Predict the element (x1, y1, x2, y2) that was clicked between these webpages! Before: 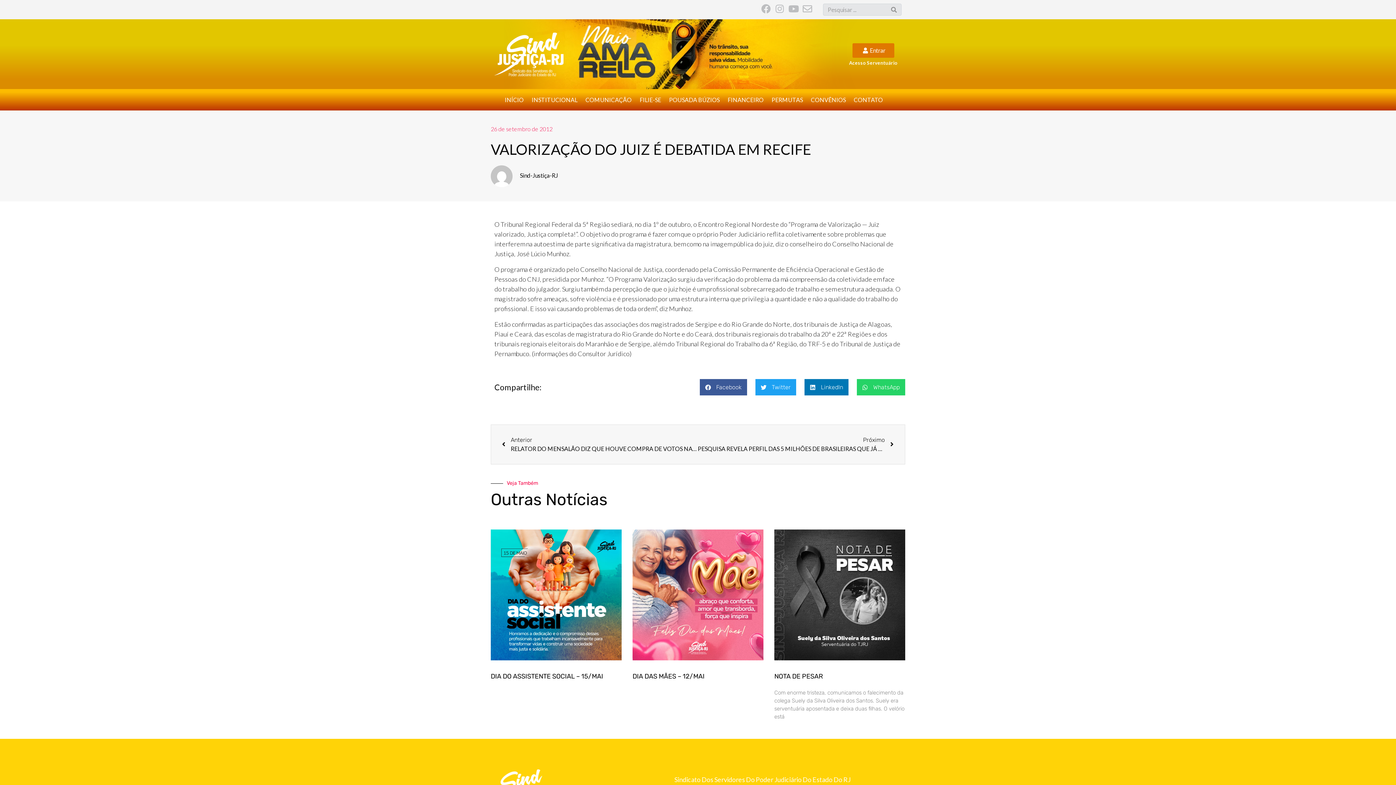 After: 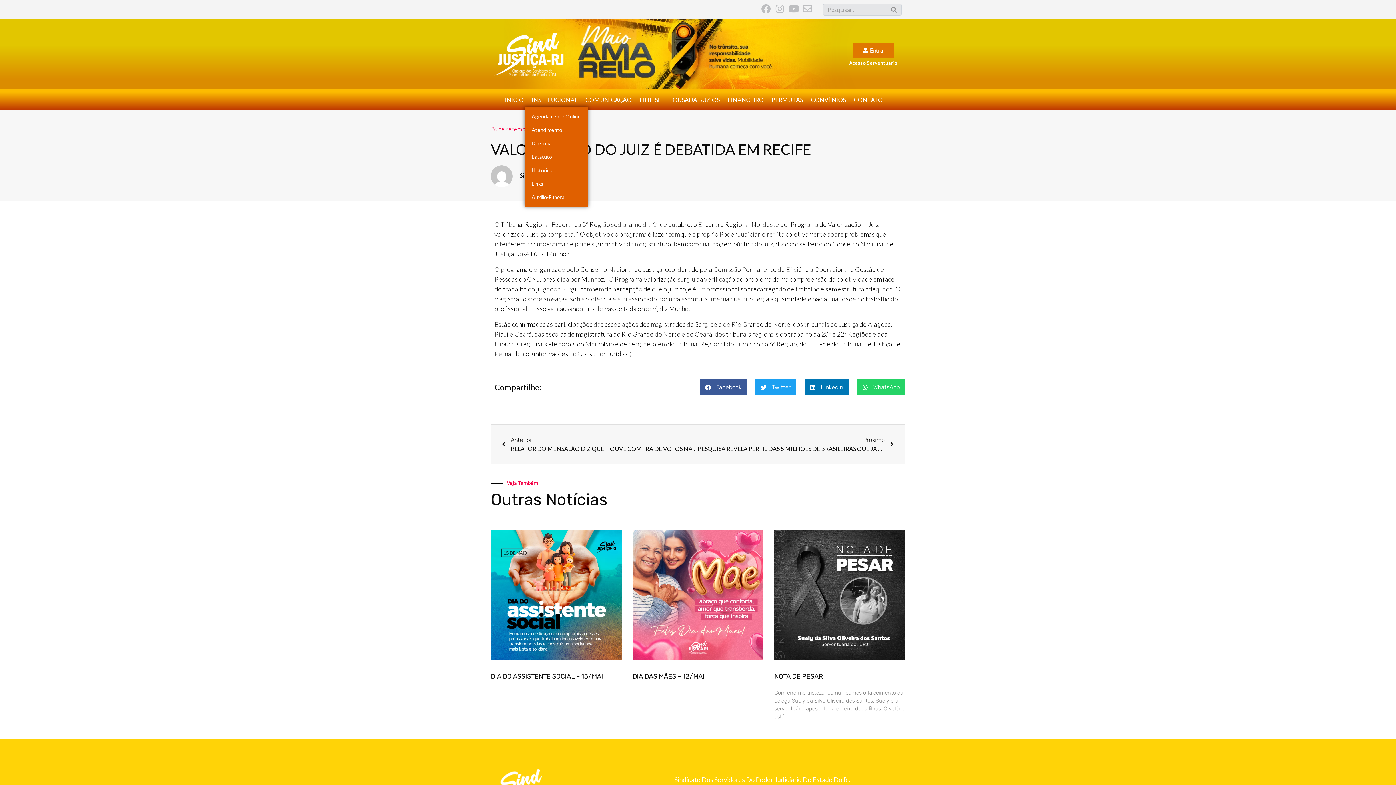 Action: bbox: (524, 92, 584, 106) label: INSTITUCIONAL